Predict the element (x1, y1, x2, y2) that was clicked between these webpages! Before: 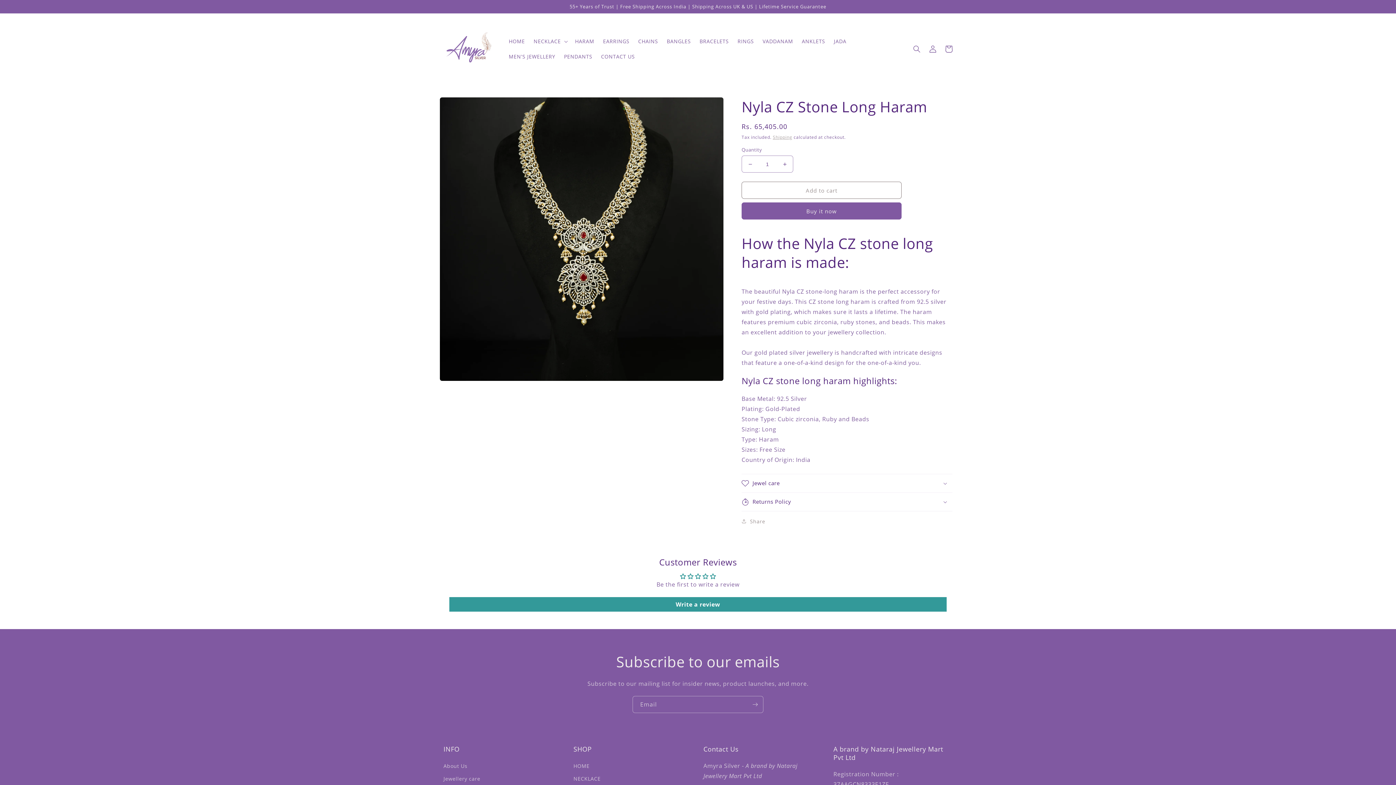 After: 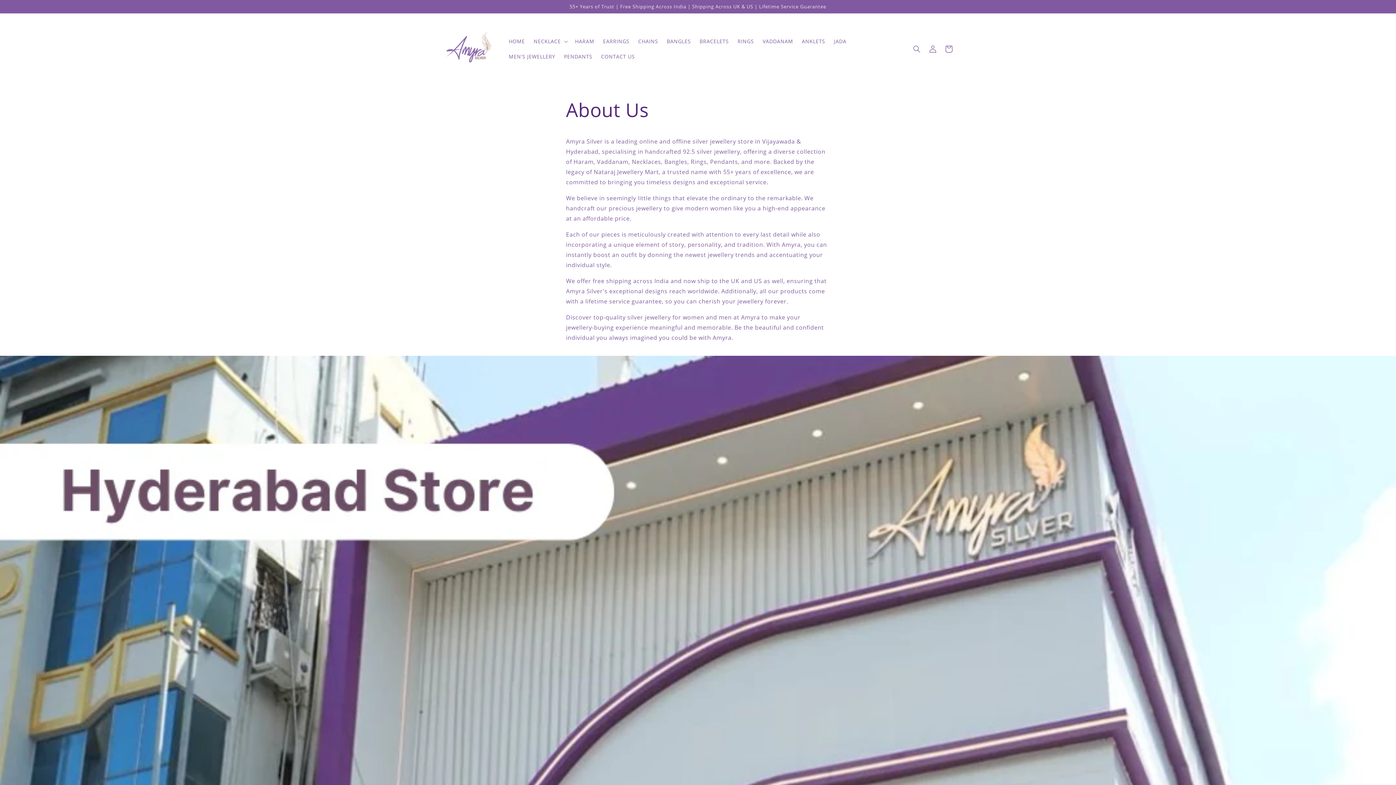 Action: bbox: (443, 761, 467, 772) label: About Us